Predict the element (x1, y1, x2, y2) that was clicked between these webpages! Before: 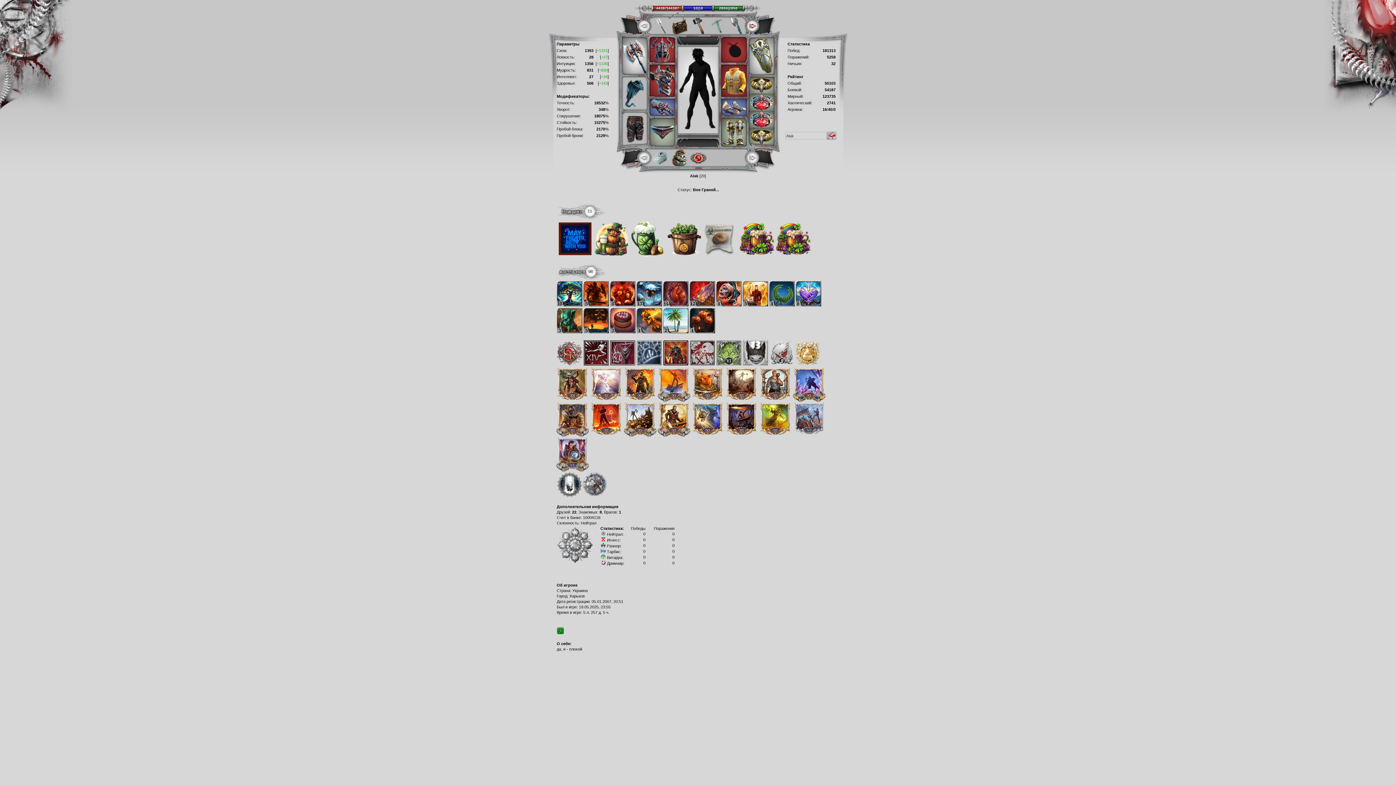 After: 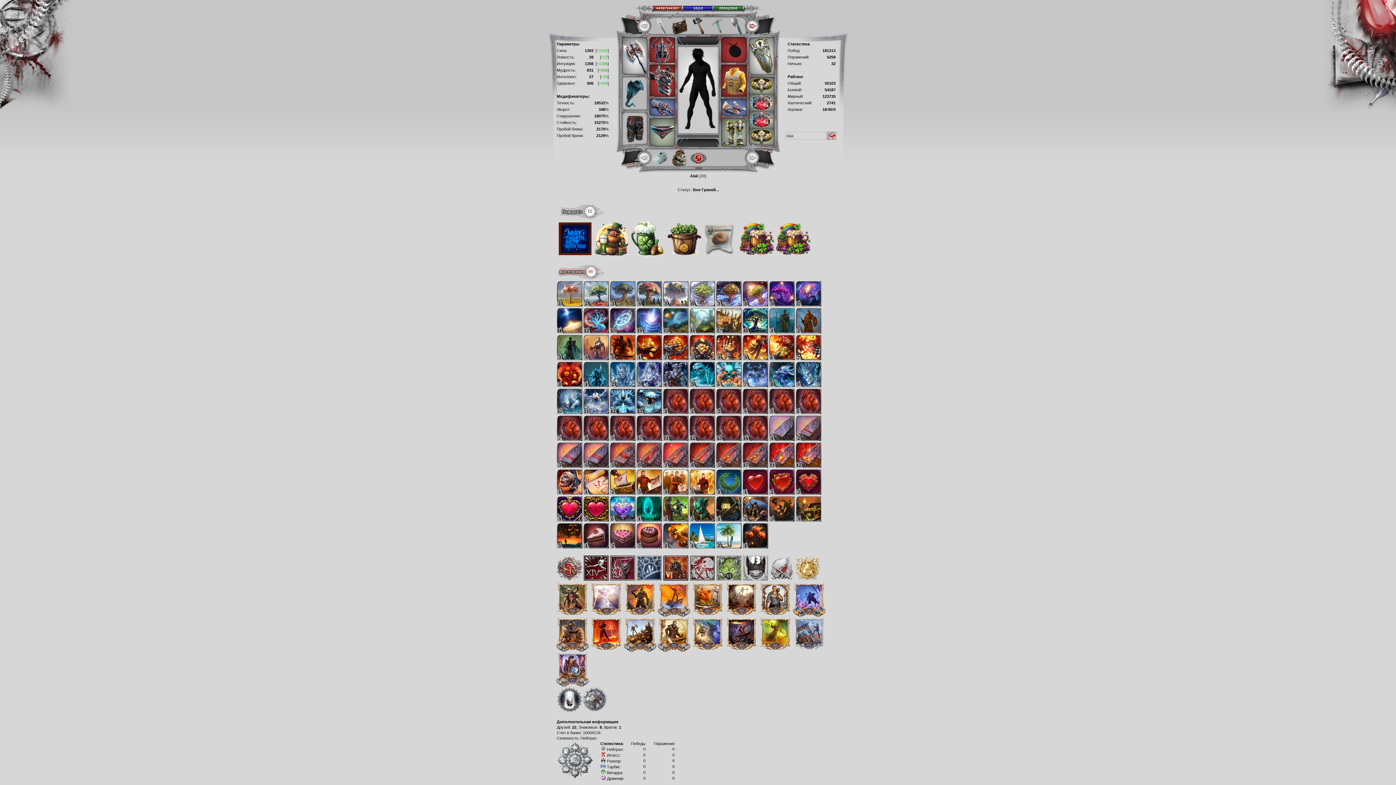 Action: bbox: (556, 264, 604, 281) label: 98